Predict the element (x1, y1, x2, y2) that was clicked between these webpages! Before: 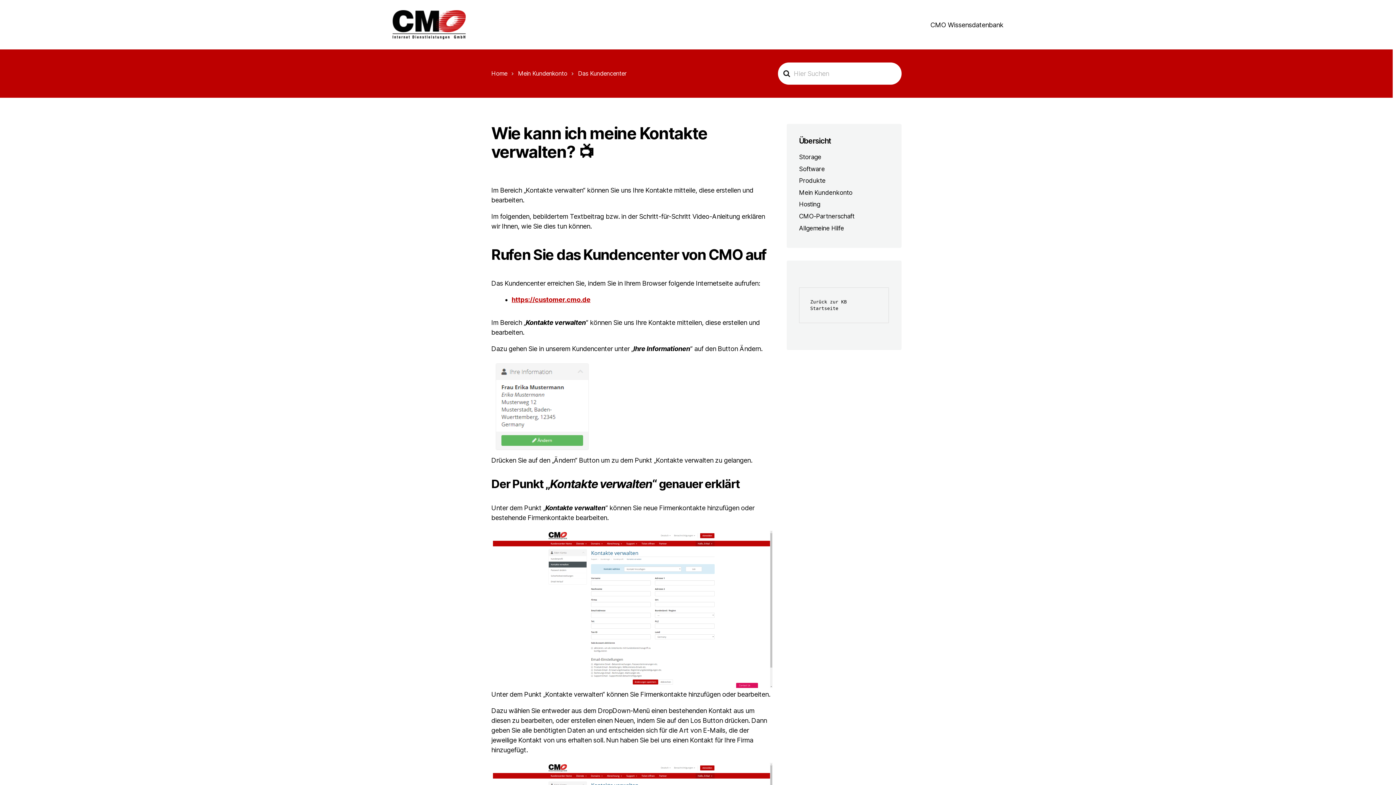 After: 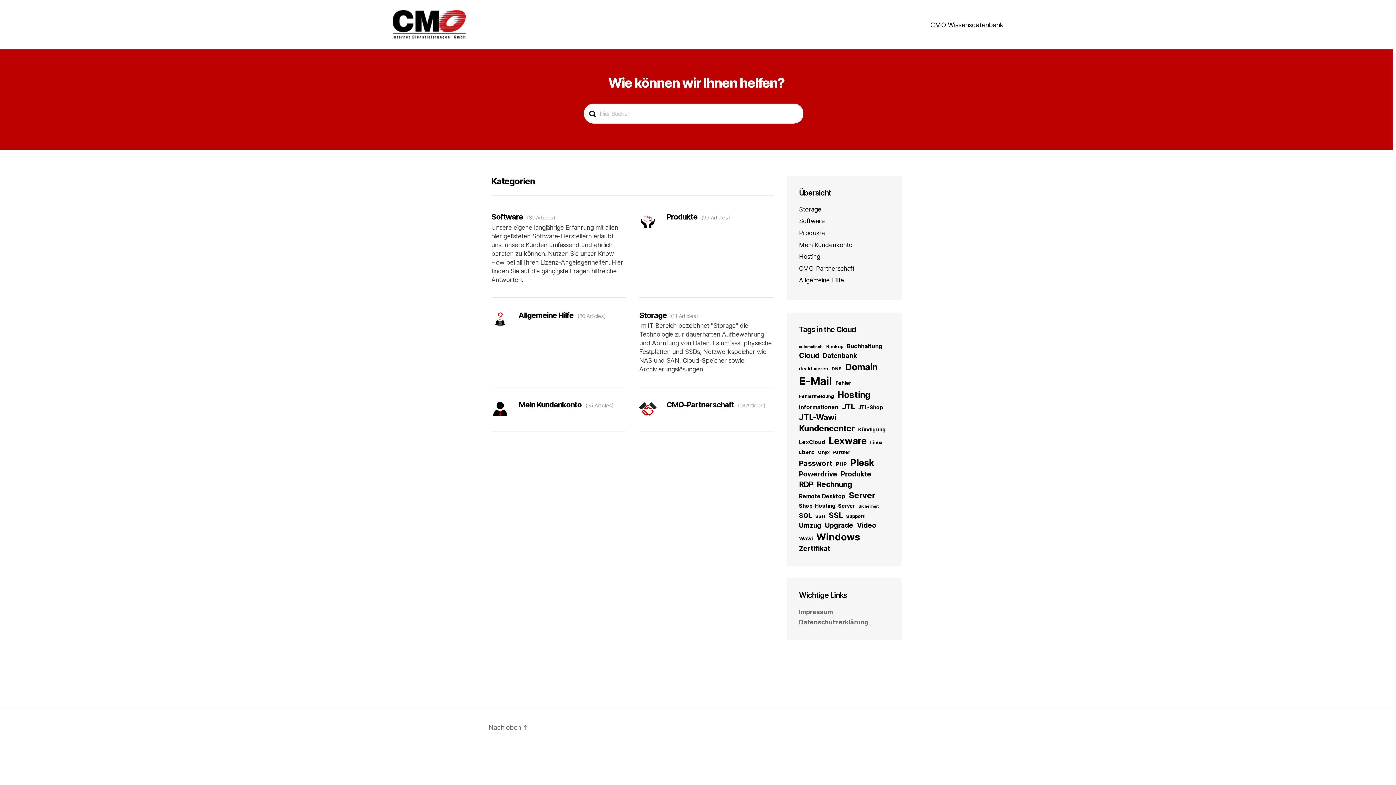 Action: bbox: (491, 69, 507, 77) label: Home